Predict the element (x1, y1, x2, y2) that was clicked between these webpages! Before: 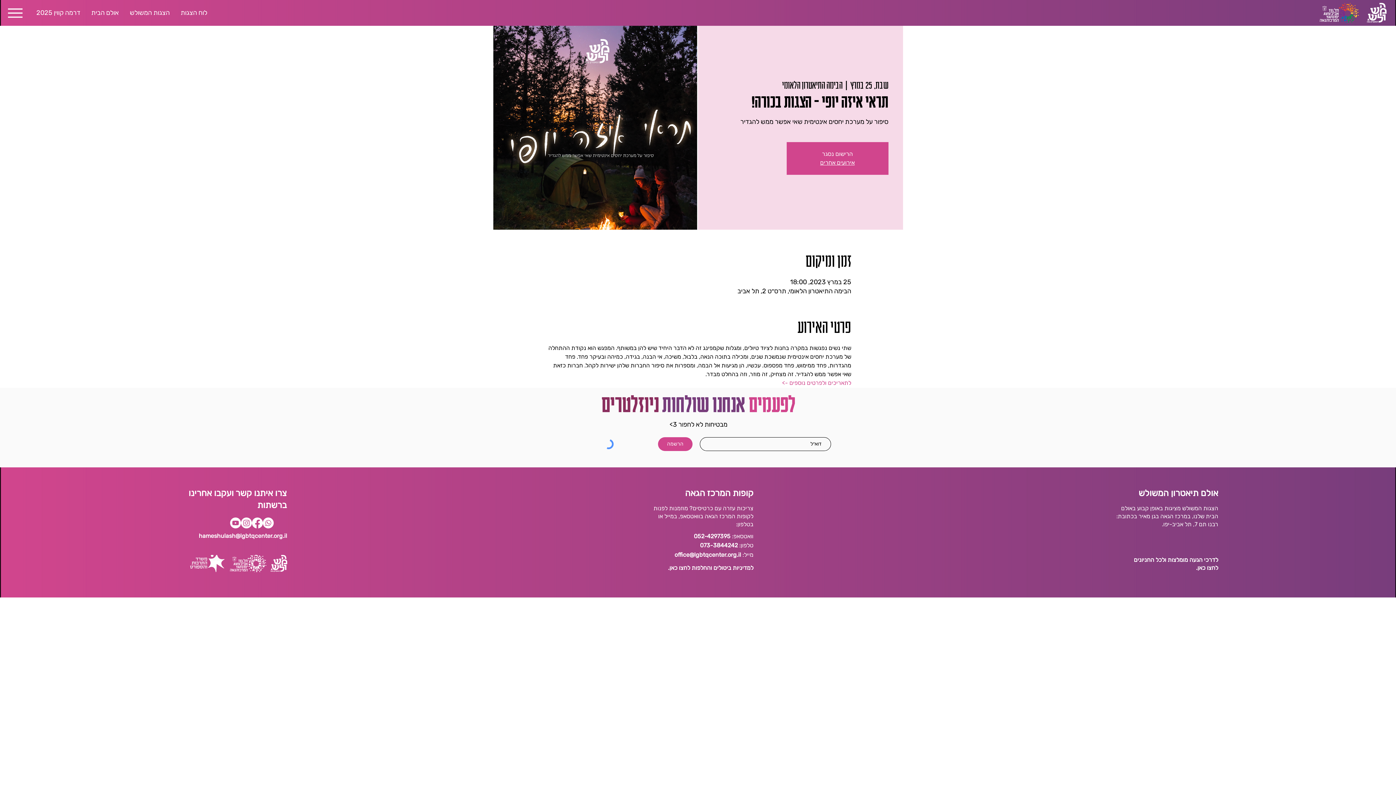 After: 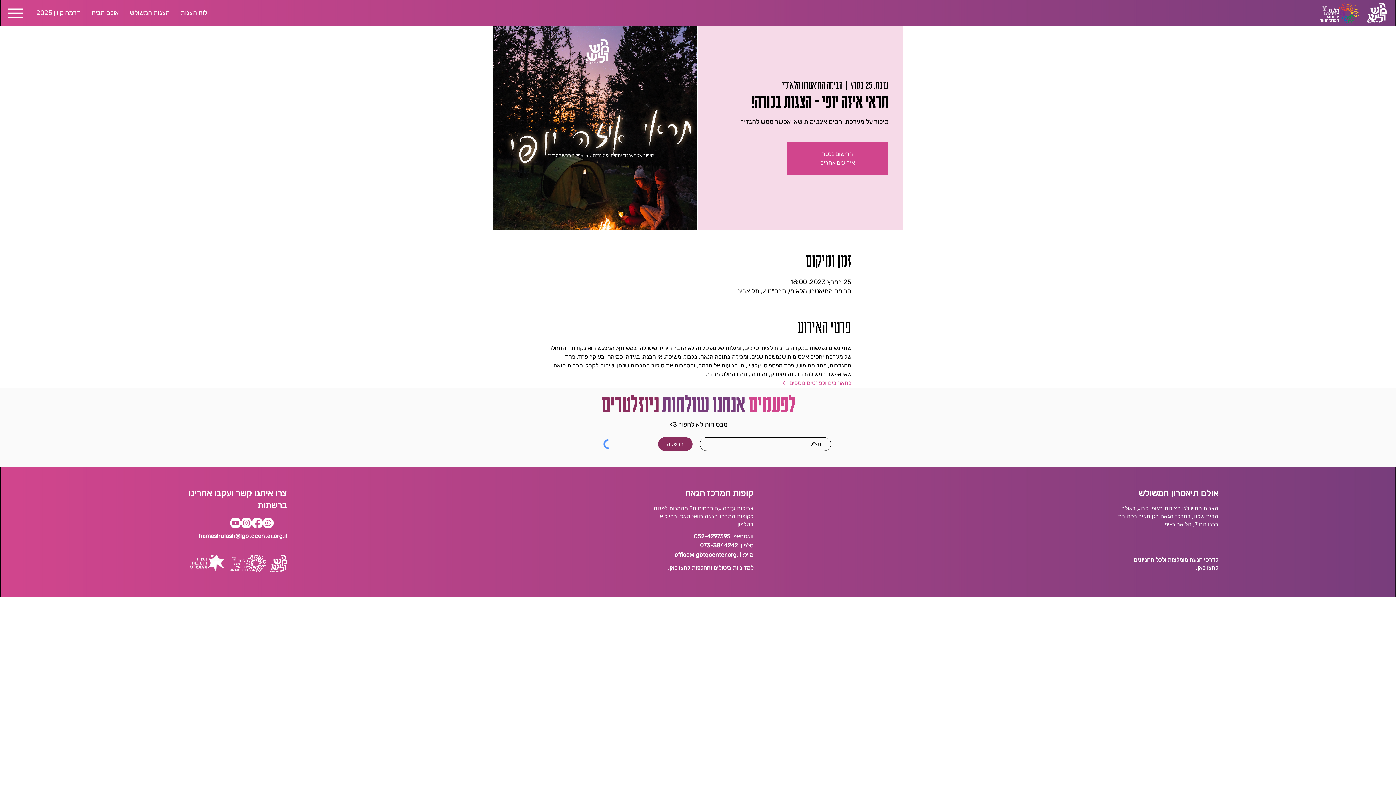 Action: label: הרשמה bbox: (658, 437, 692, 451)